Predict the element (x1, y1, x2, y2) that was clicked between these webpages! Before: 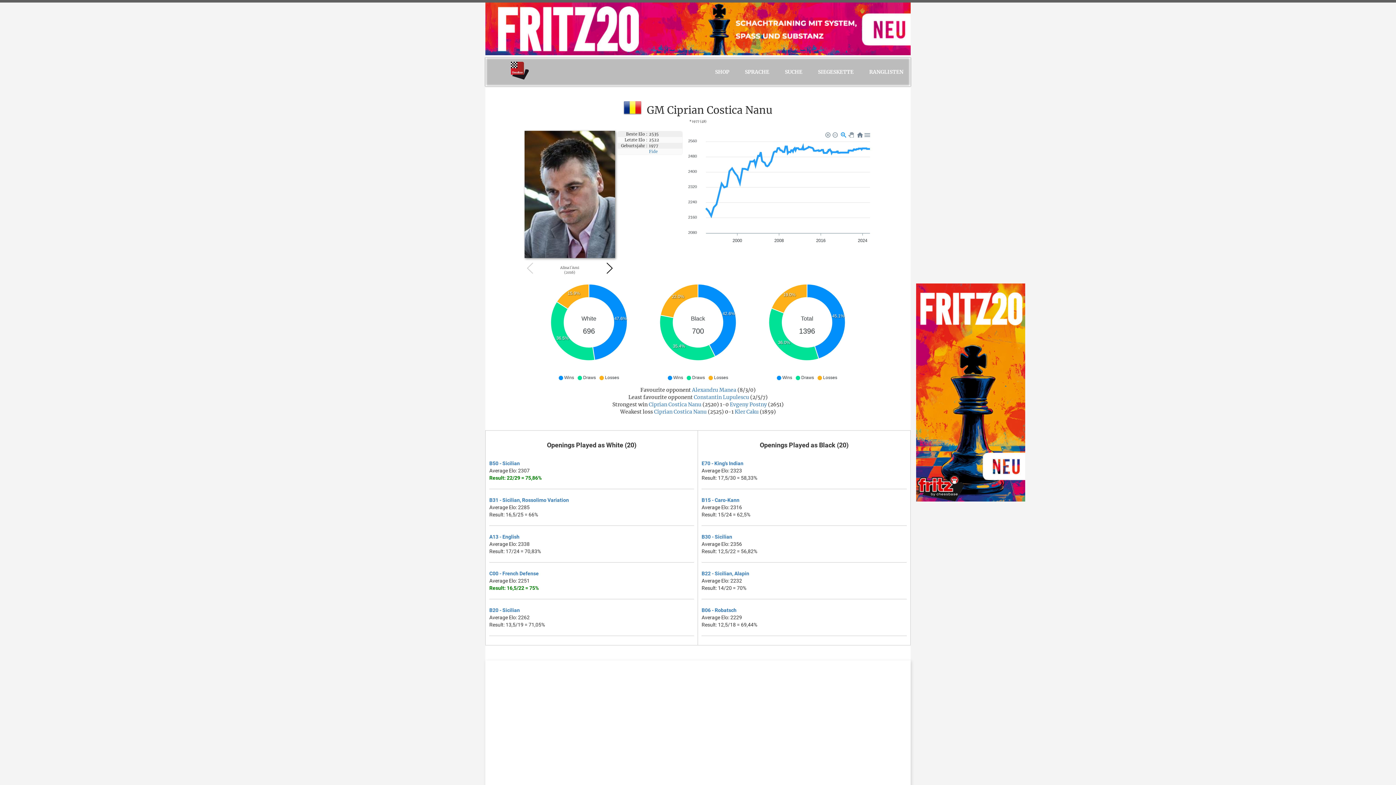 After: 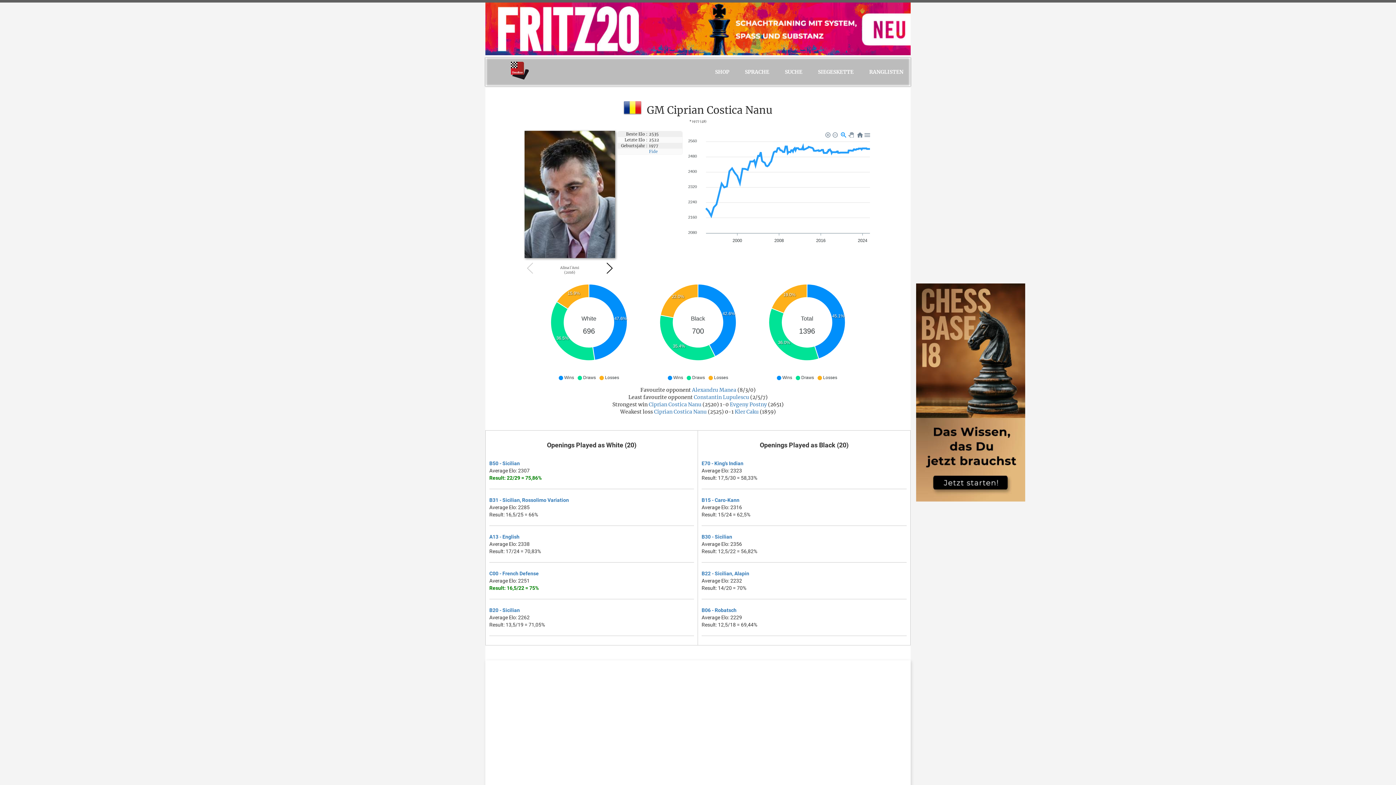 Action: bbox: (654, 408, 706, 415) label: Ciprian Costica Nanu